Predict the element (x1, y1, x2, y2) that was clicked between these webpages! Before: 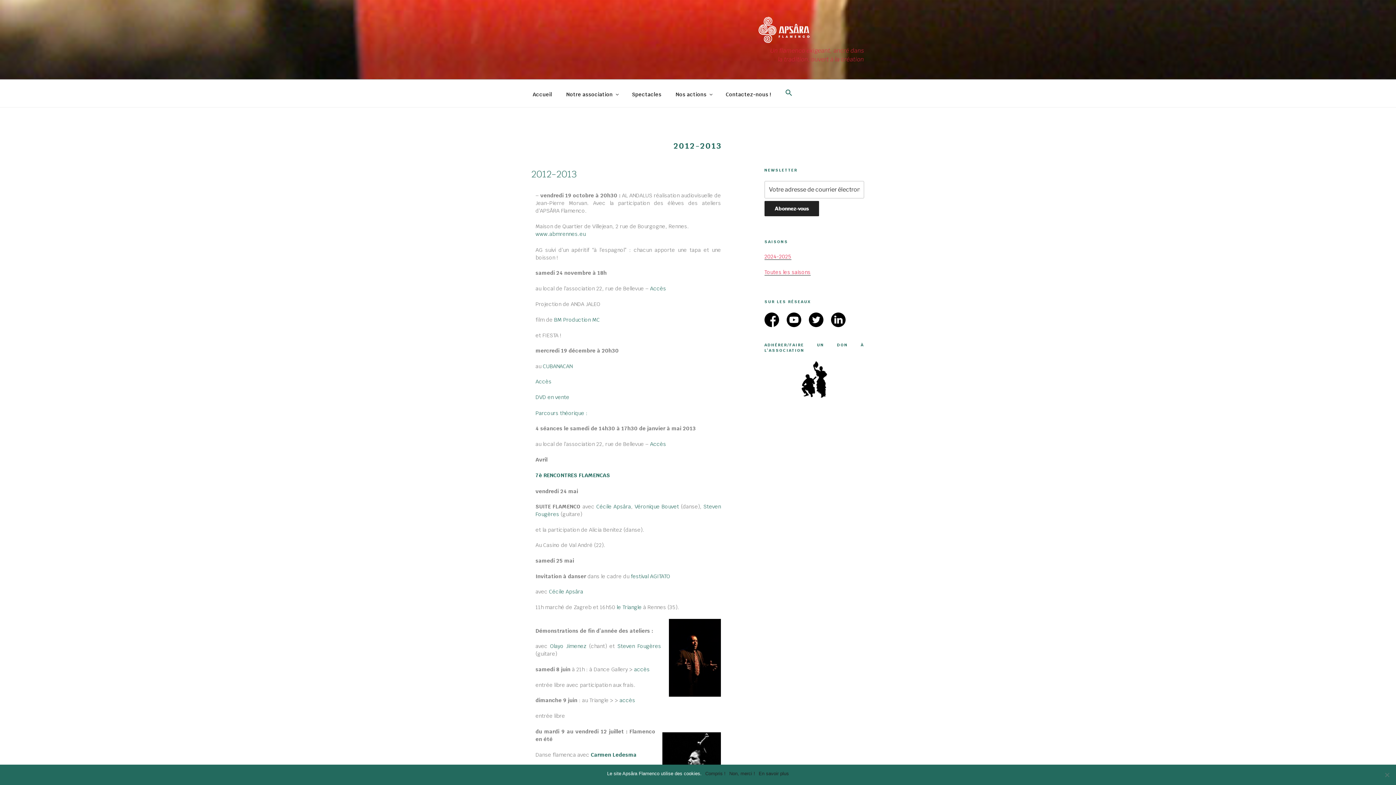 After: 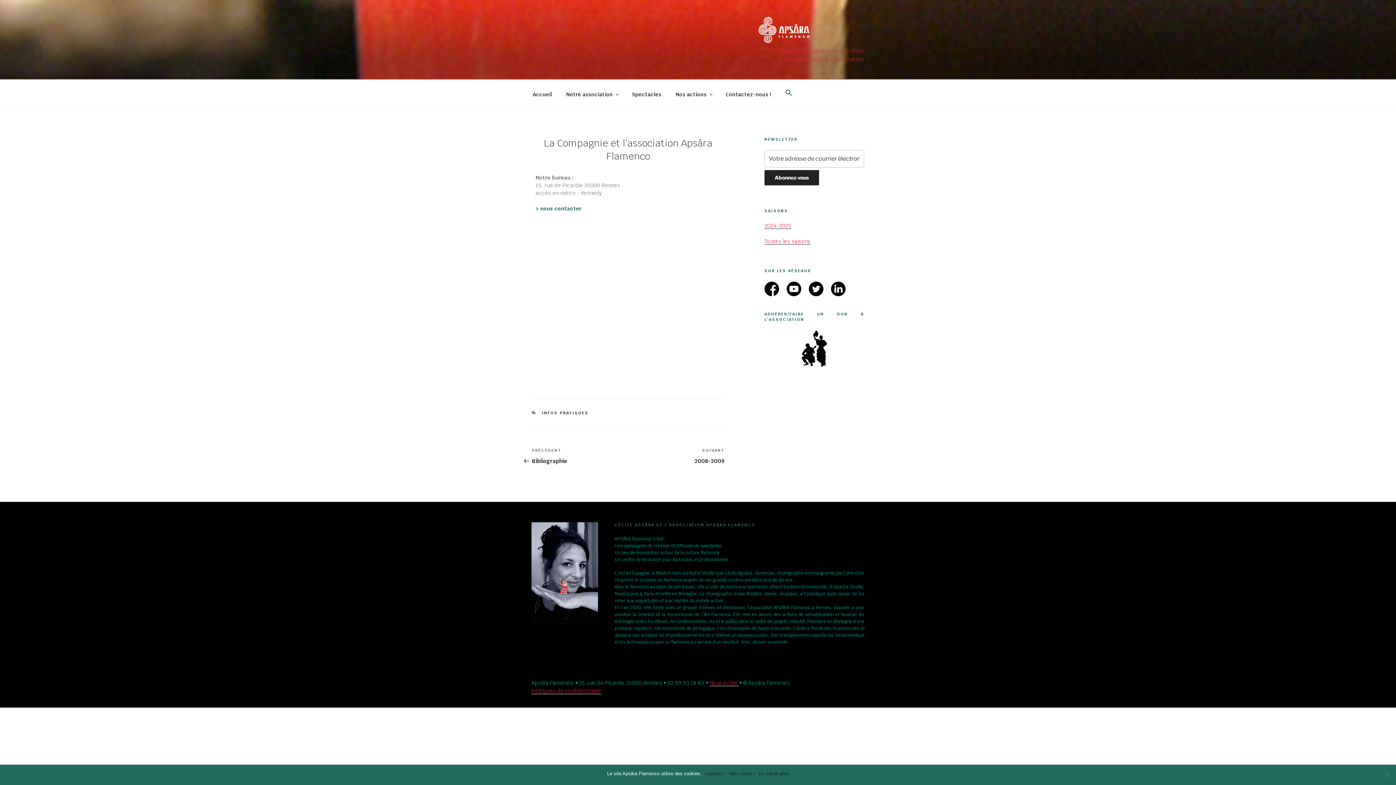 Action: bbox: (650, 285, 666, 291) label: Accès